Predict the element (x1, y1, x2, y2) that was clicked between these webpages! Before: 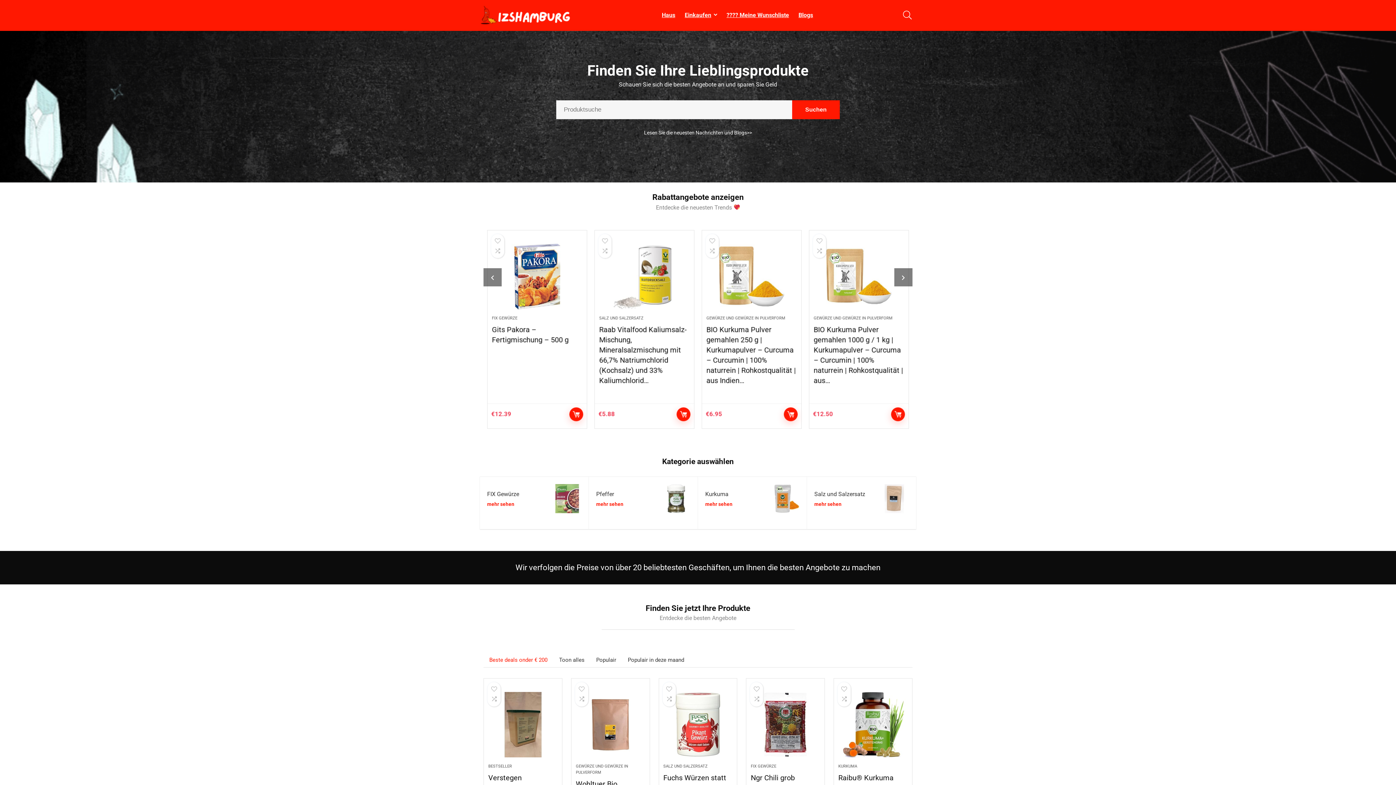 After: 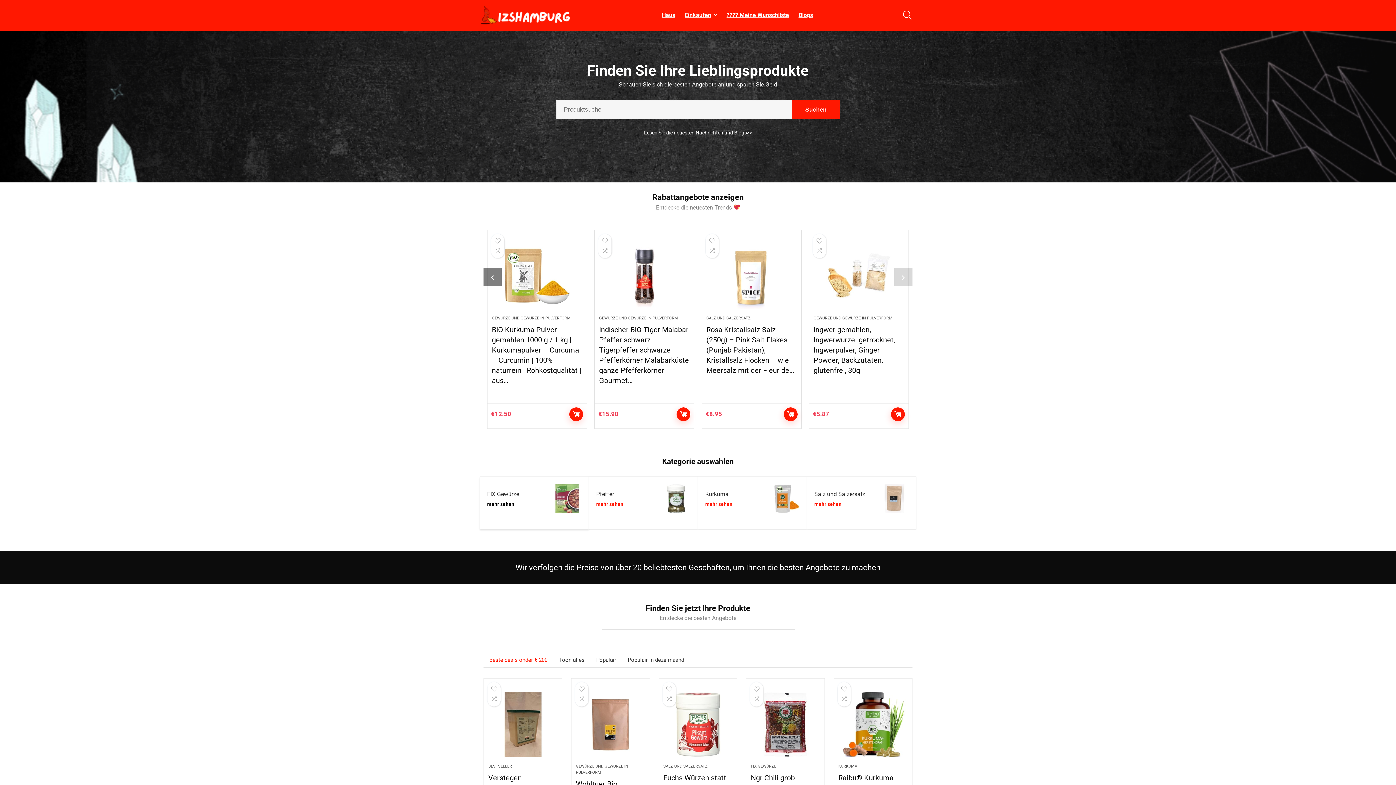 Action: label: mehr sehen bbox: (487, 501, 514, 507)